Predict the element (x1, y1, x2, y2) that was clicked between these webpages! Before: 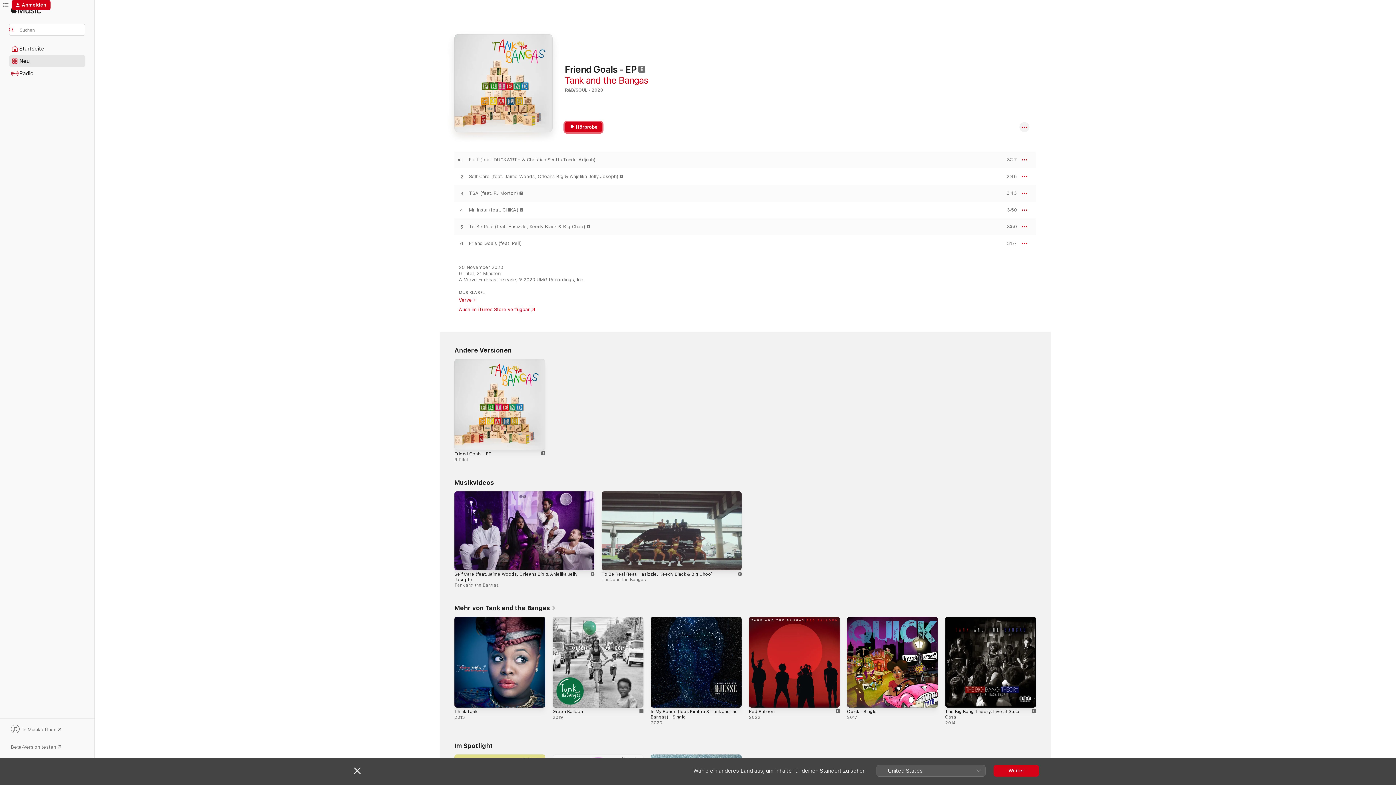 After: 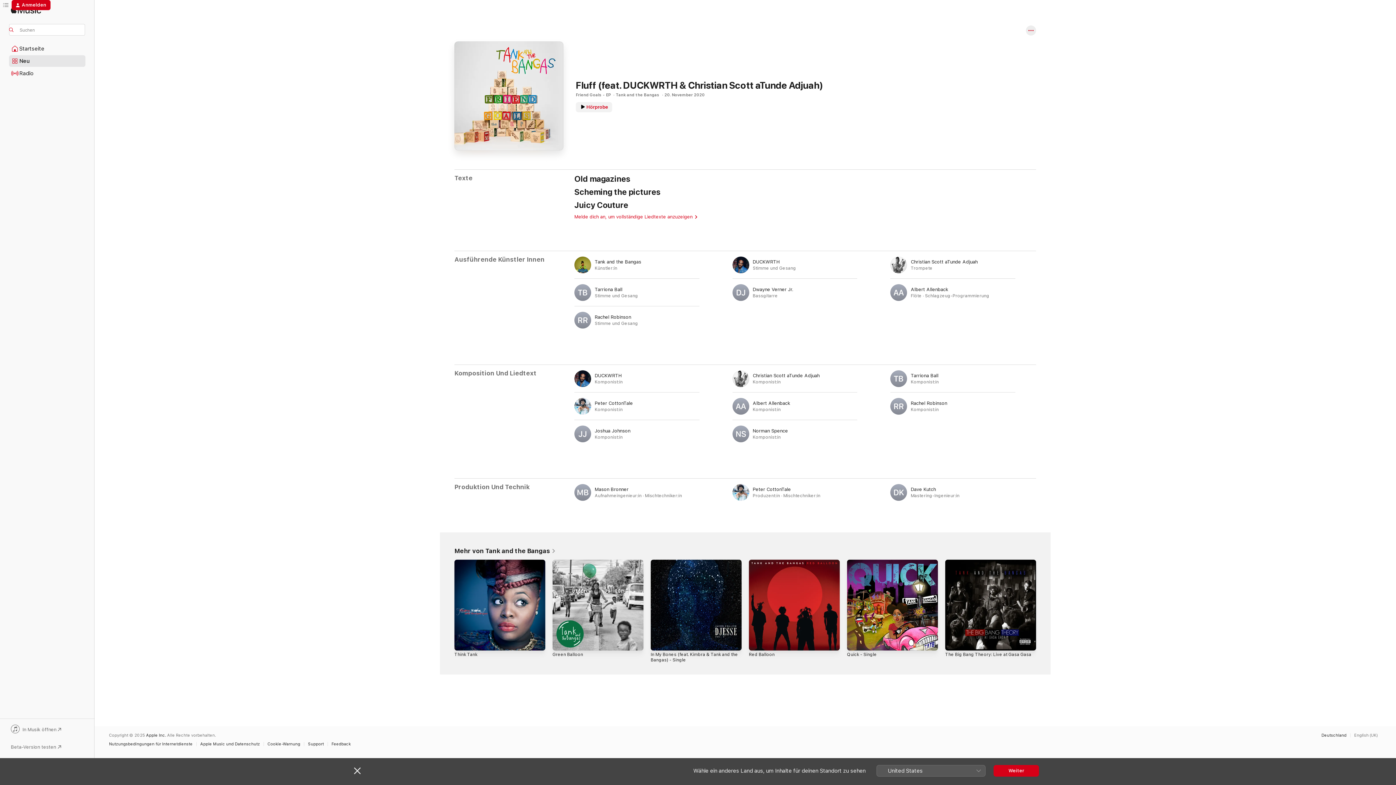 Action: bbox: (469, 157, 595, 162) label: Fluff (feat. DUCKWRTH & Christian Scott aTunde Adjuah)